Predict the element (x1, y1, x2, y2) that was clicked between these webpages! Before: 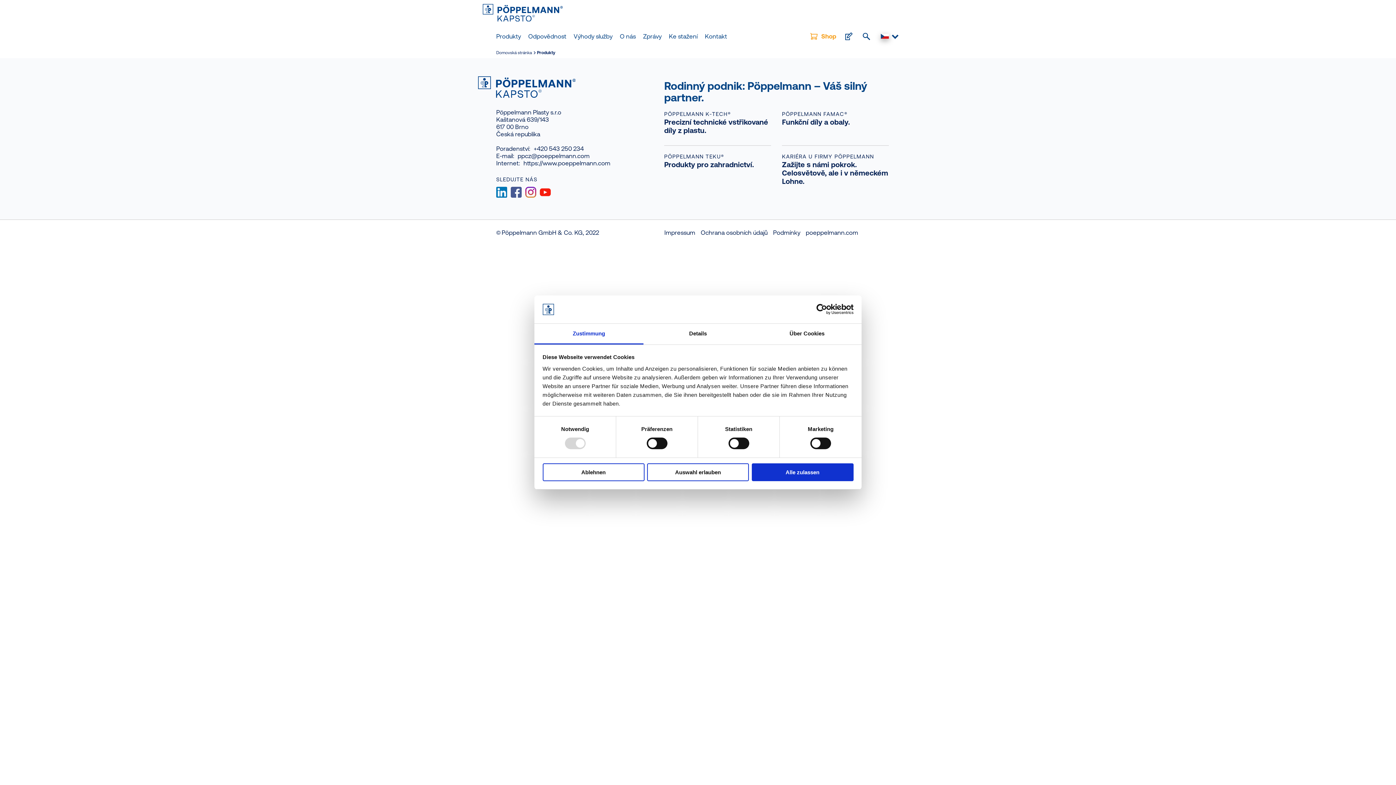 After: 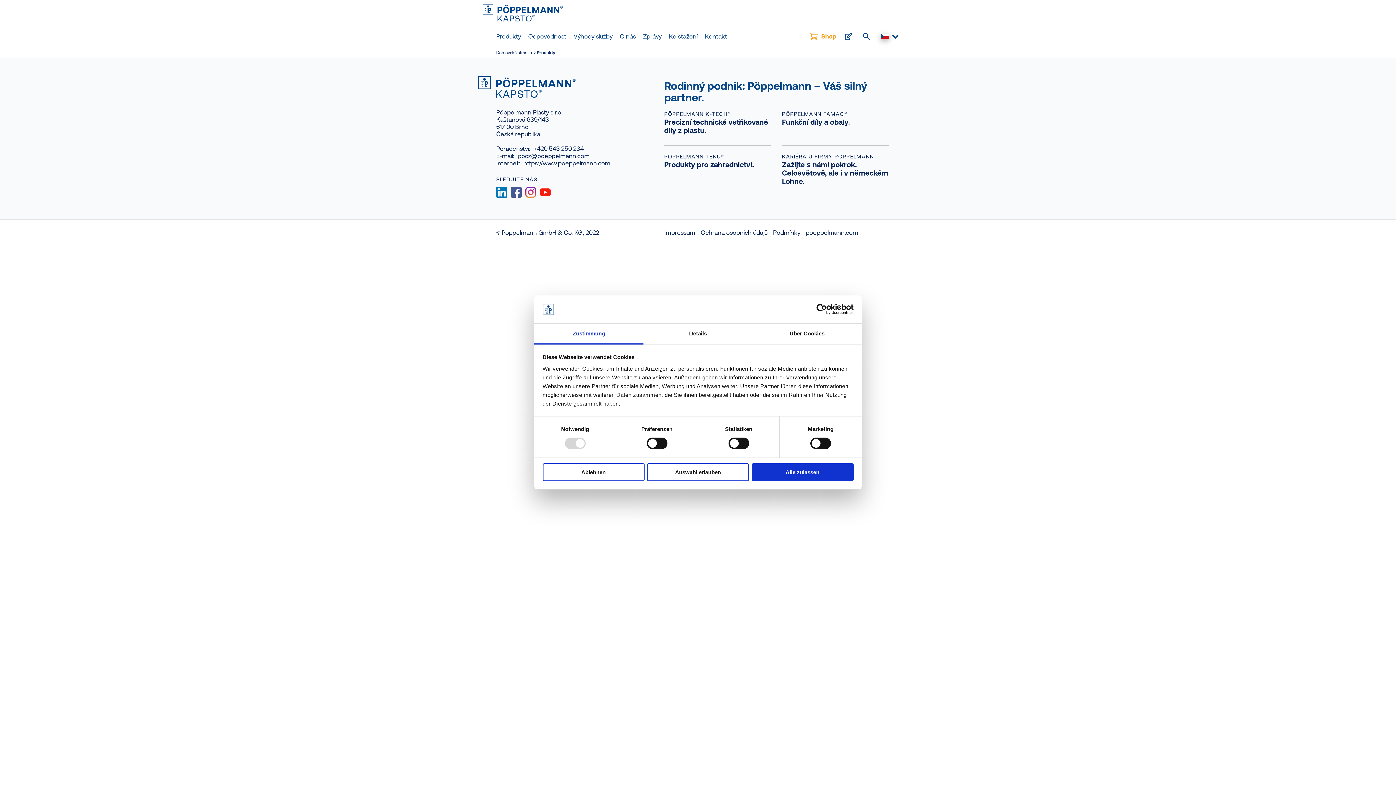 Action: bbox: (525, 186, 540, 197)